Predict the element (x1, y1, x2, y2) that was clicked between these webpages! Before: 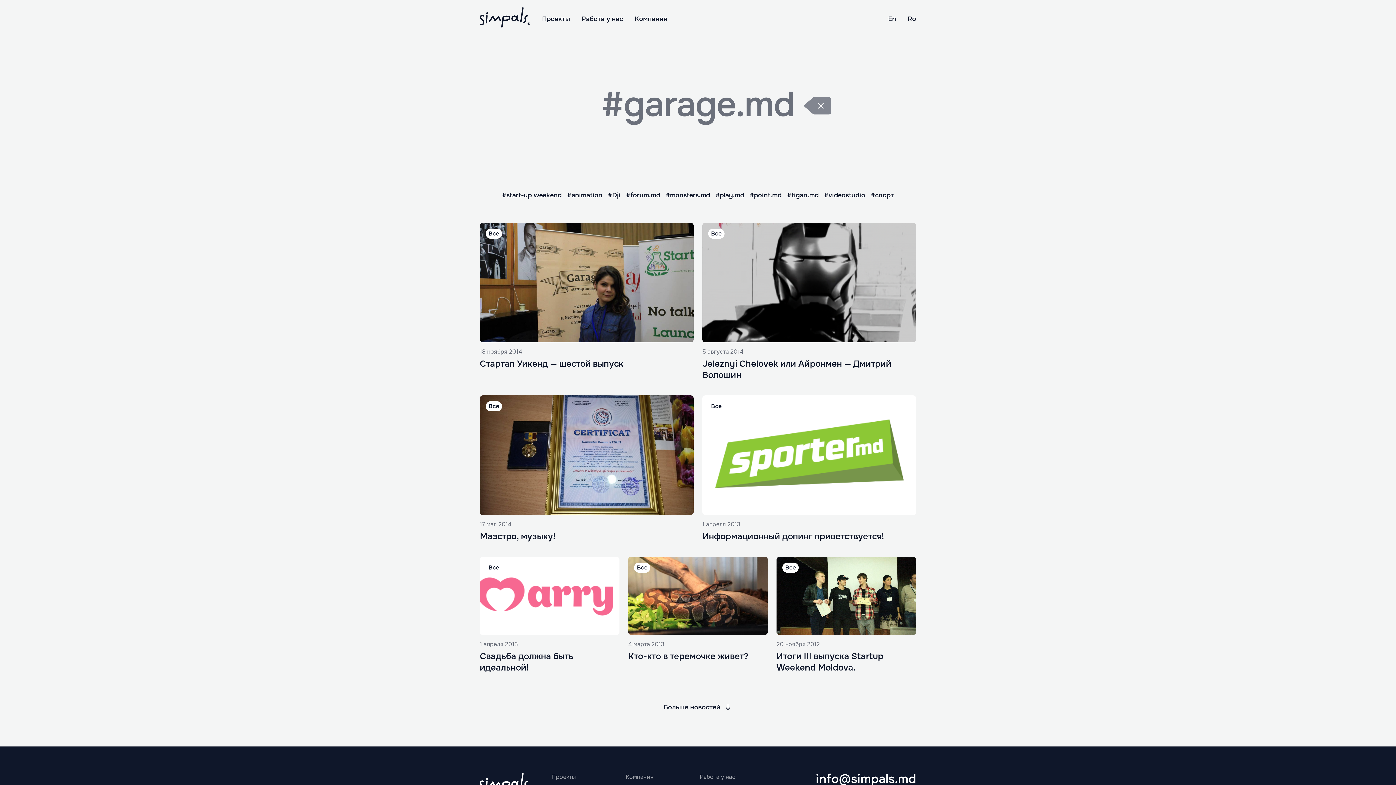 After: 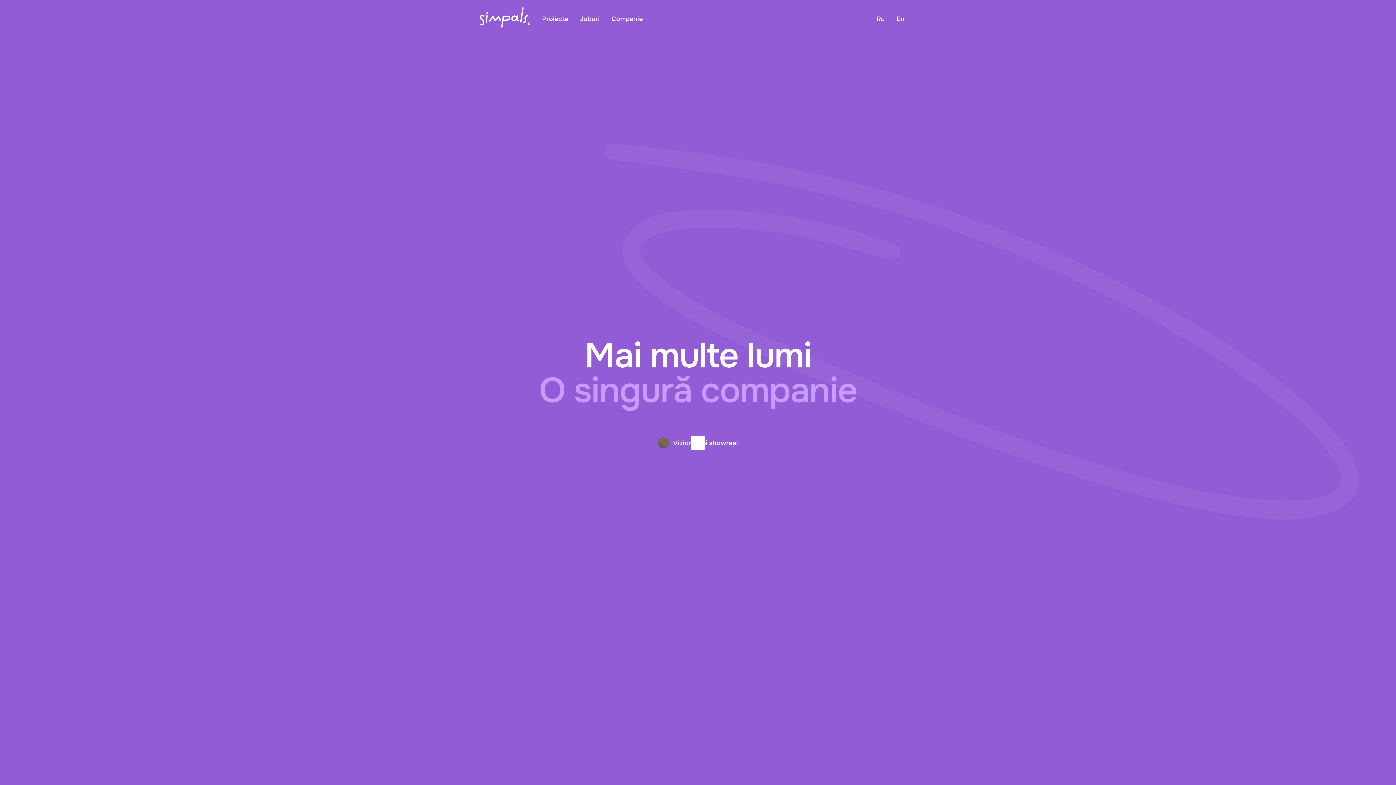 Action: label: Ro bbox: (908, 14, 916, 22)